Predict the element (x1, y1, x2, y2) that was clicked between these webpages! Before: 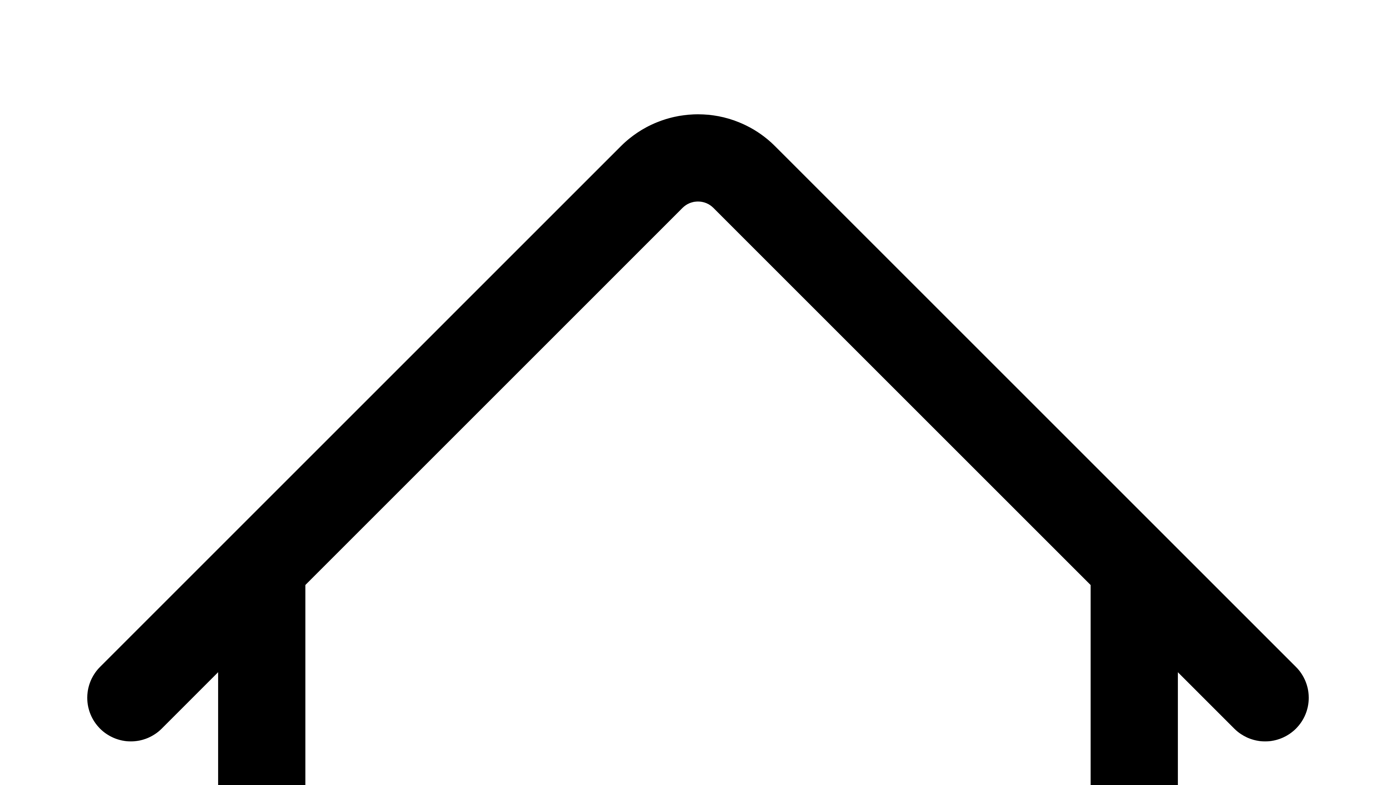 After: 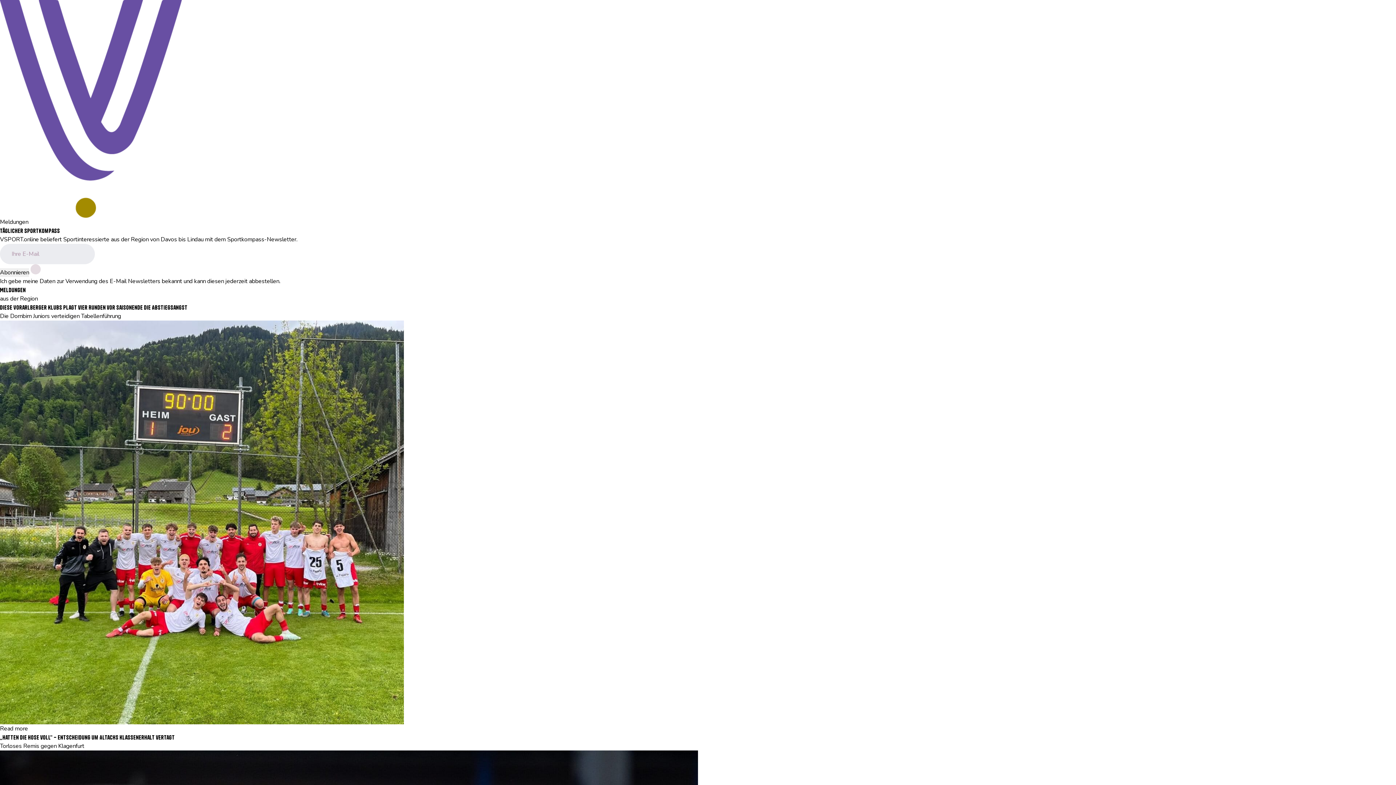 Action: bbox: (0, 0, 1396, 1396)